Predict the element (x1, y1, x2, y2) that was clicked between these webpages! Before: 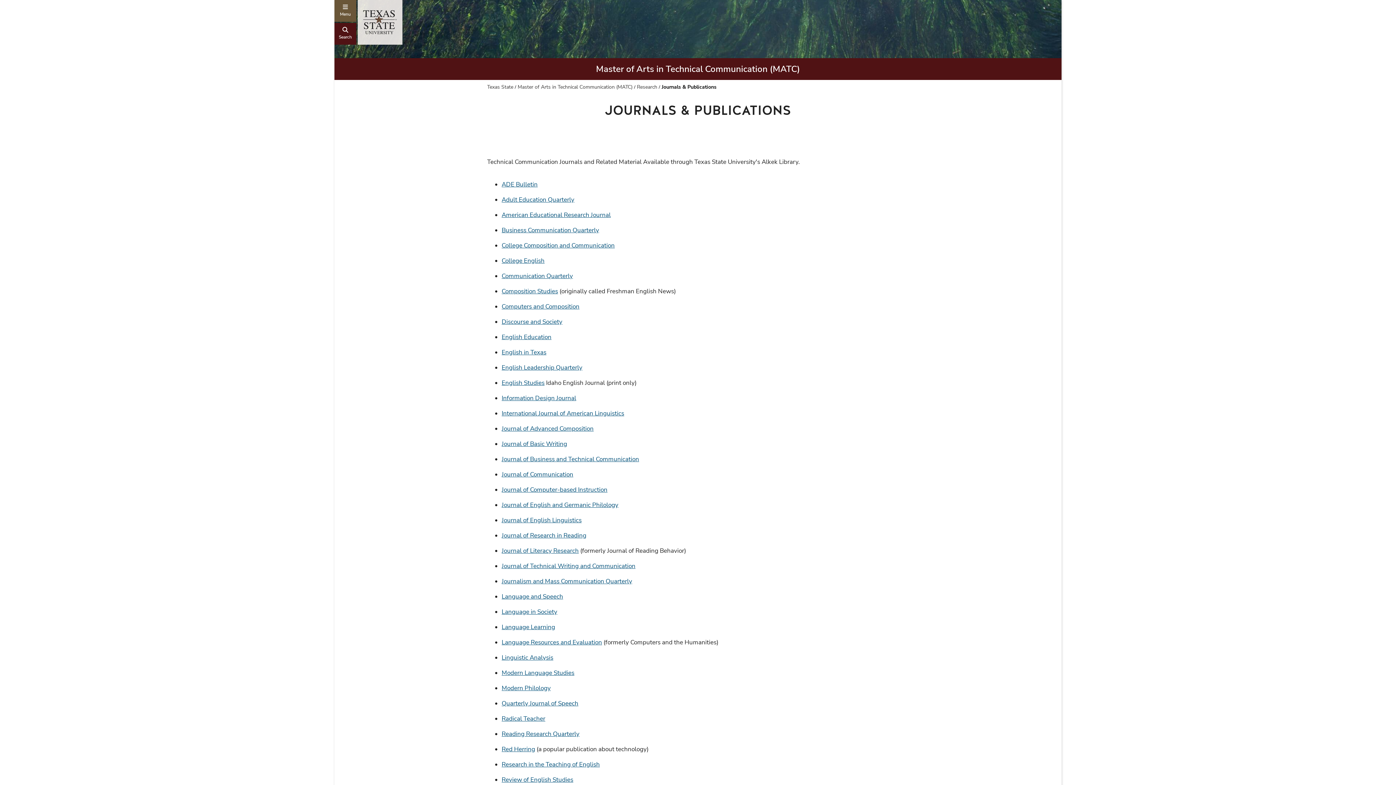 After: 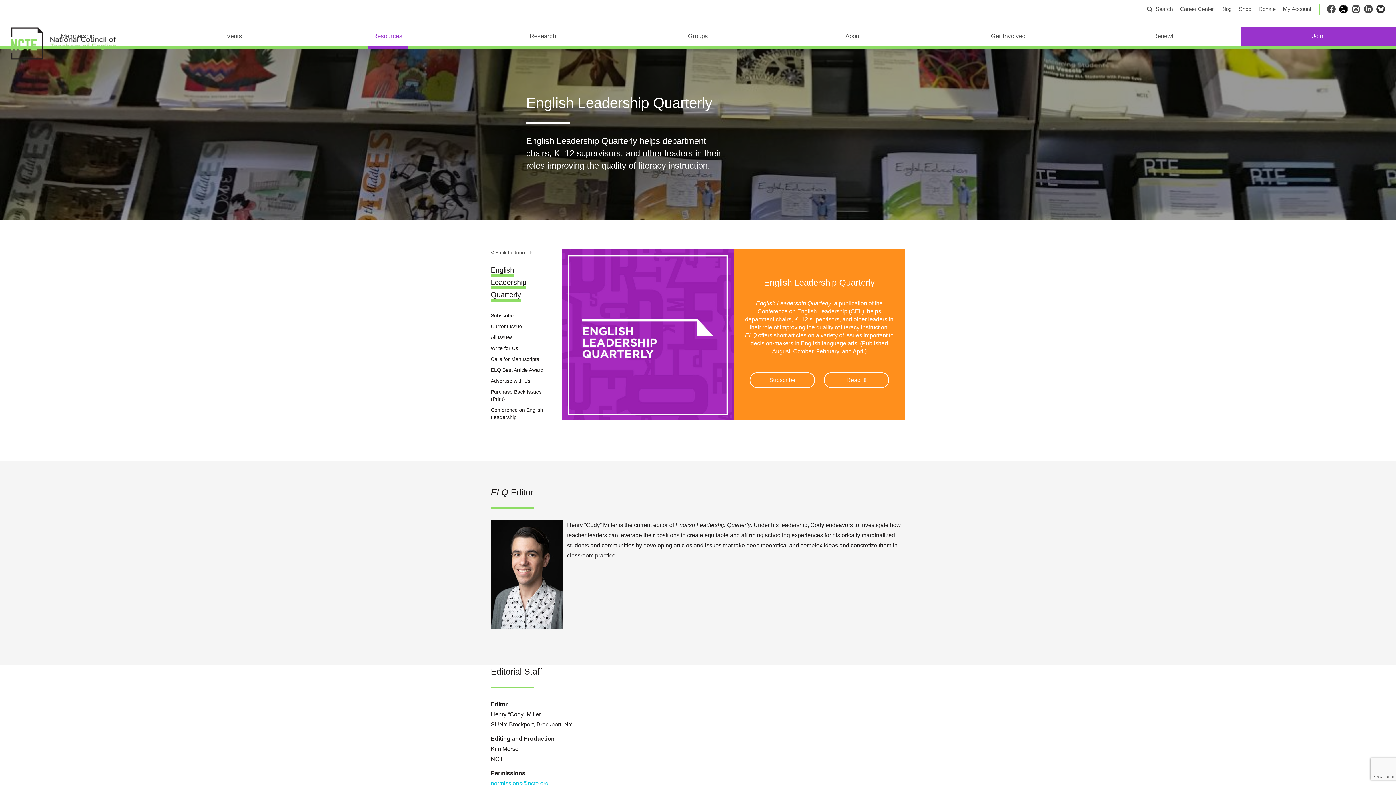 Action: label: English Leadership Quarterly bbox: (500, 363, 583, 372)